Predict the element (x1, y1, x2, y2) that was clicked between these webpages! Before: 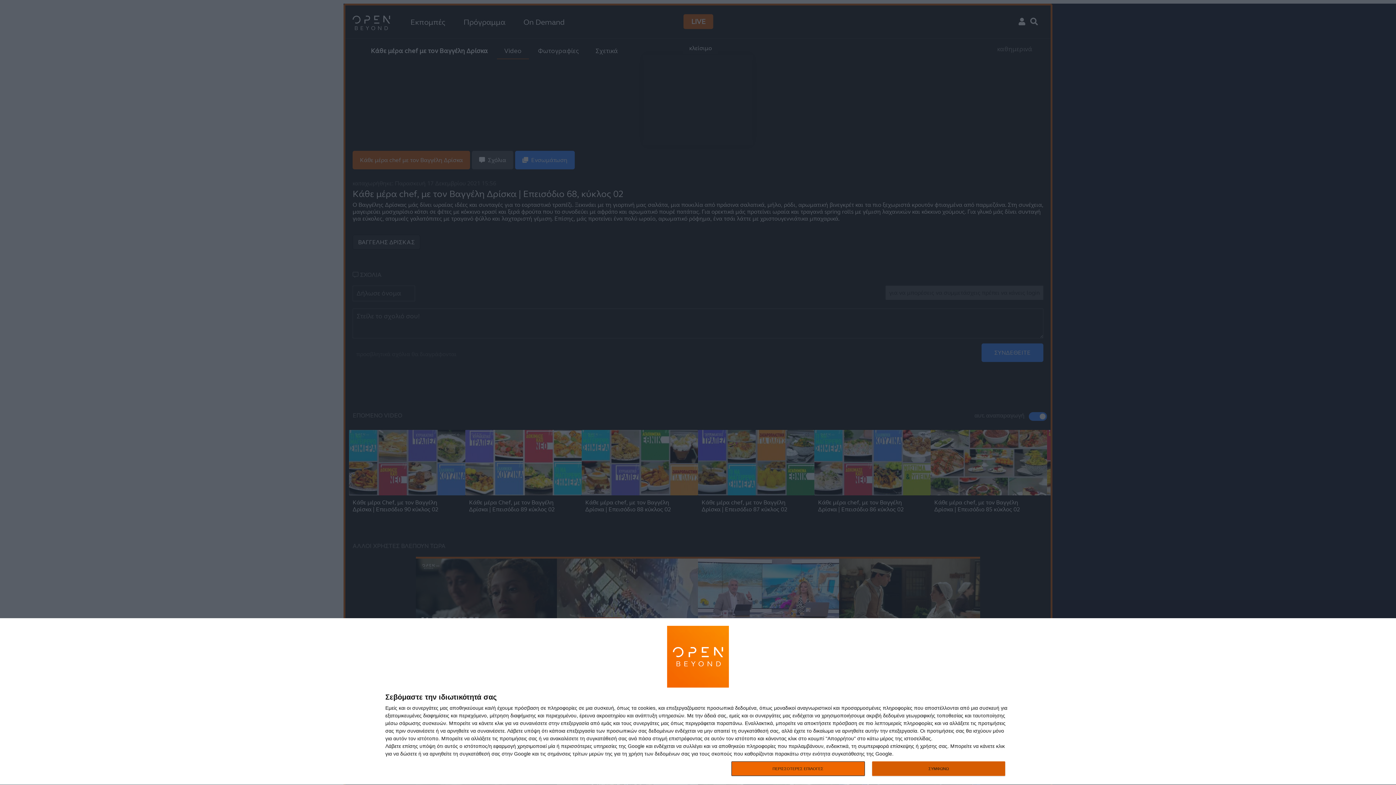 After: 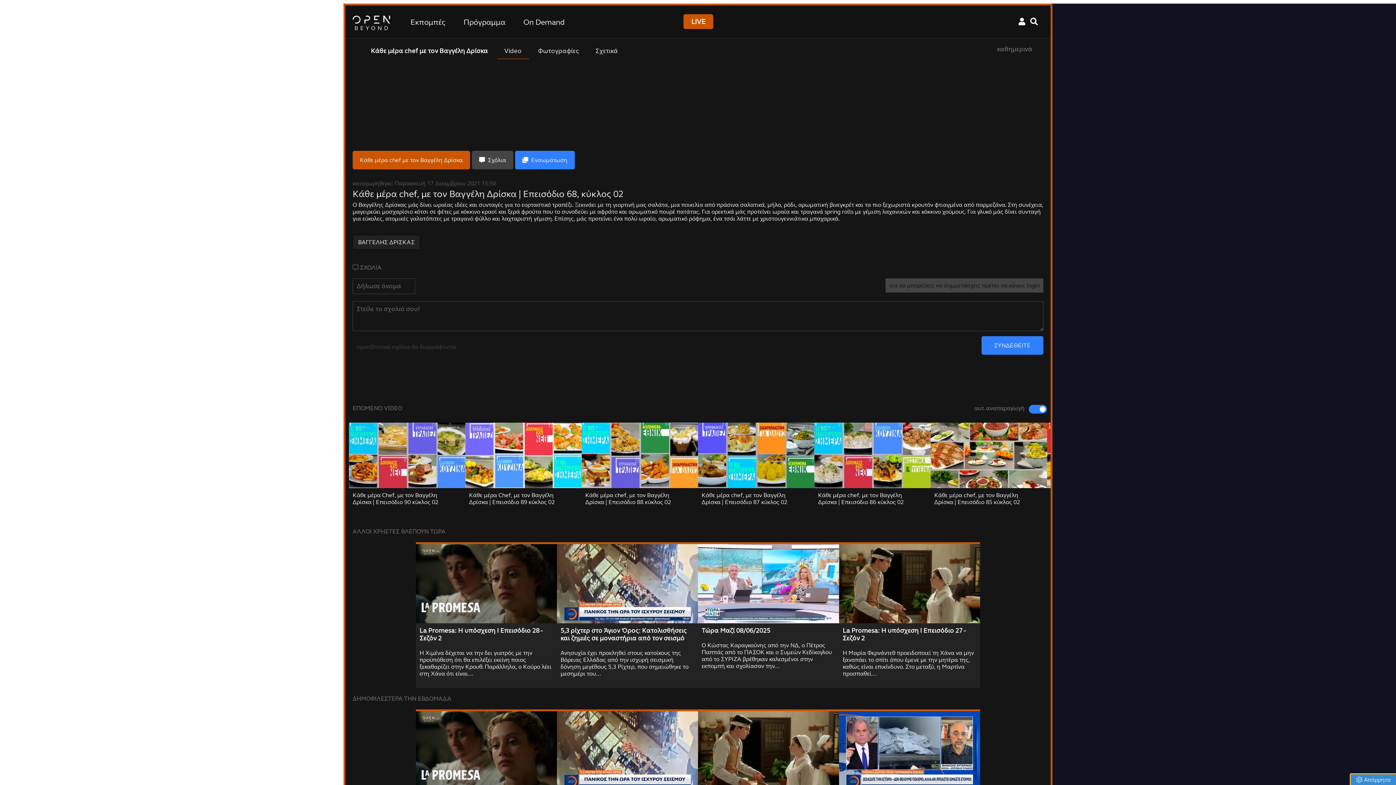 Action: label: ΣΥΜΦΩΝΩ bbox: (872, 761, 1005, 776)